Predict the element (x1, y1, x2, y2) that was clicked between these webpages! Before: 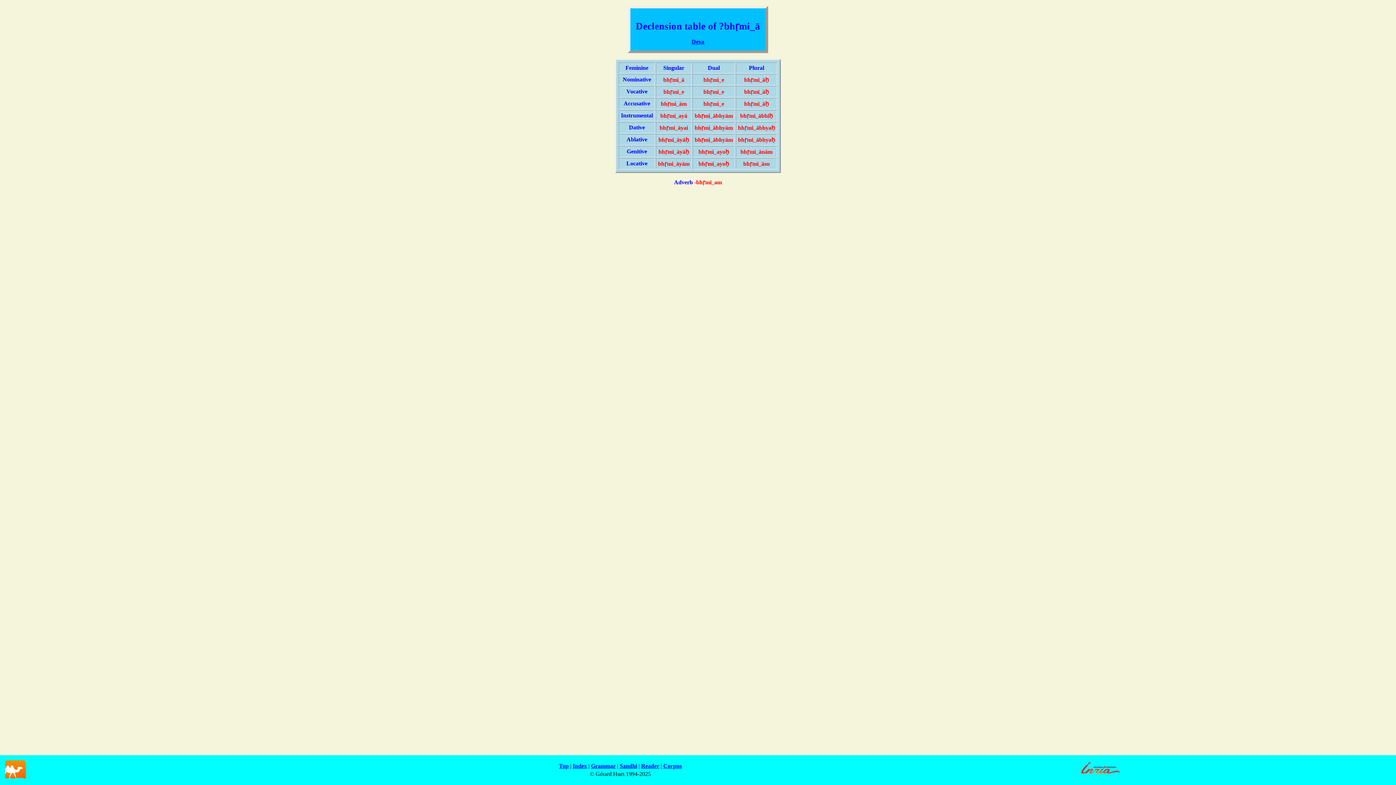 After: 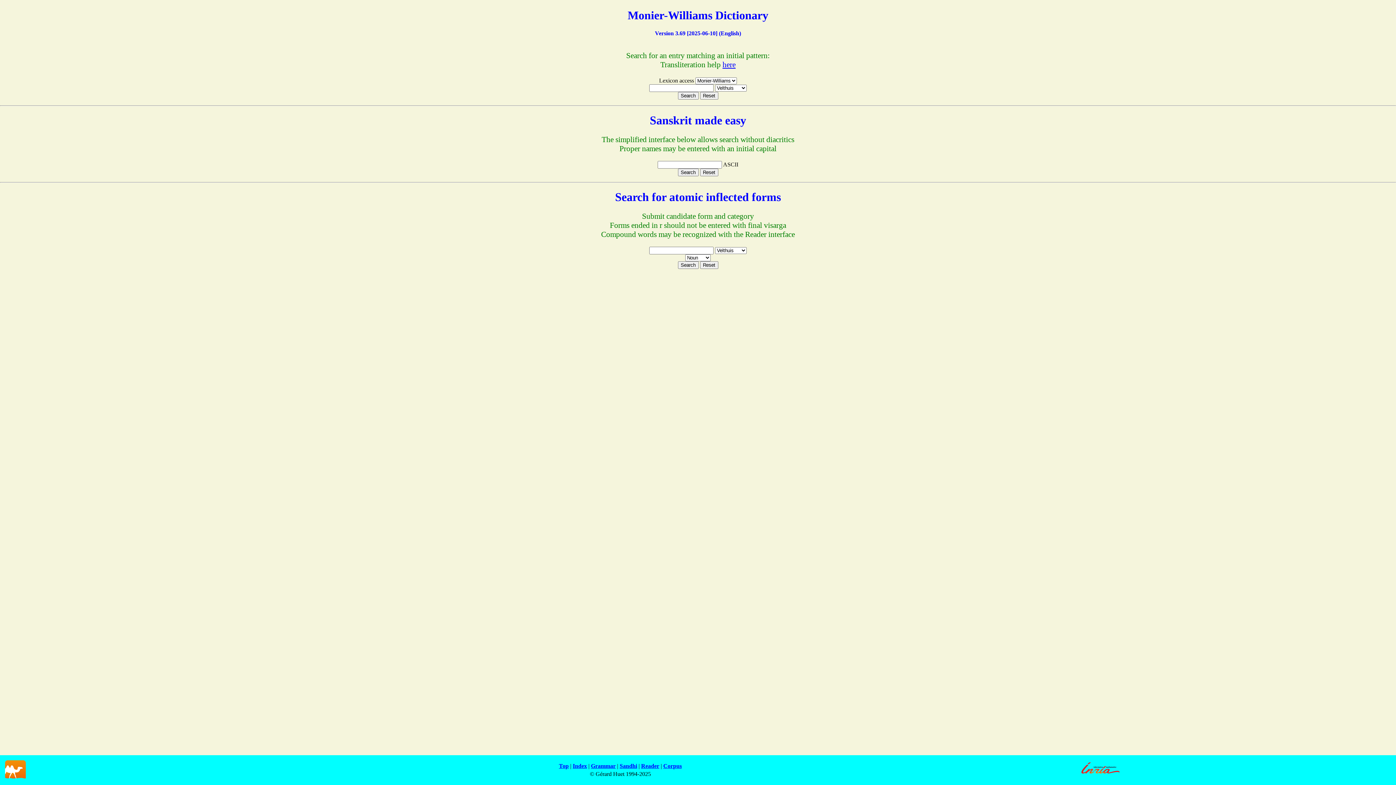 Action: label: Index bbox: (572, 763, 587, 769)